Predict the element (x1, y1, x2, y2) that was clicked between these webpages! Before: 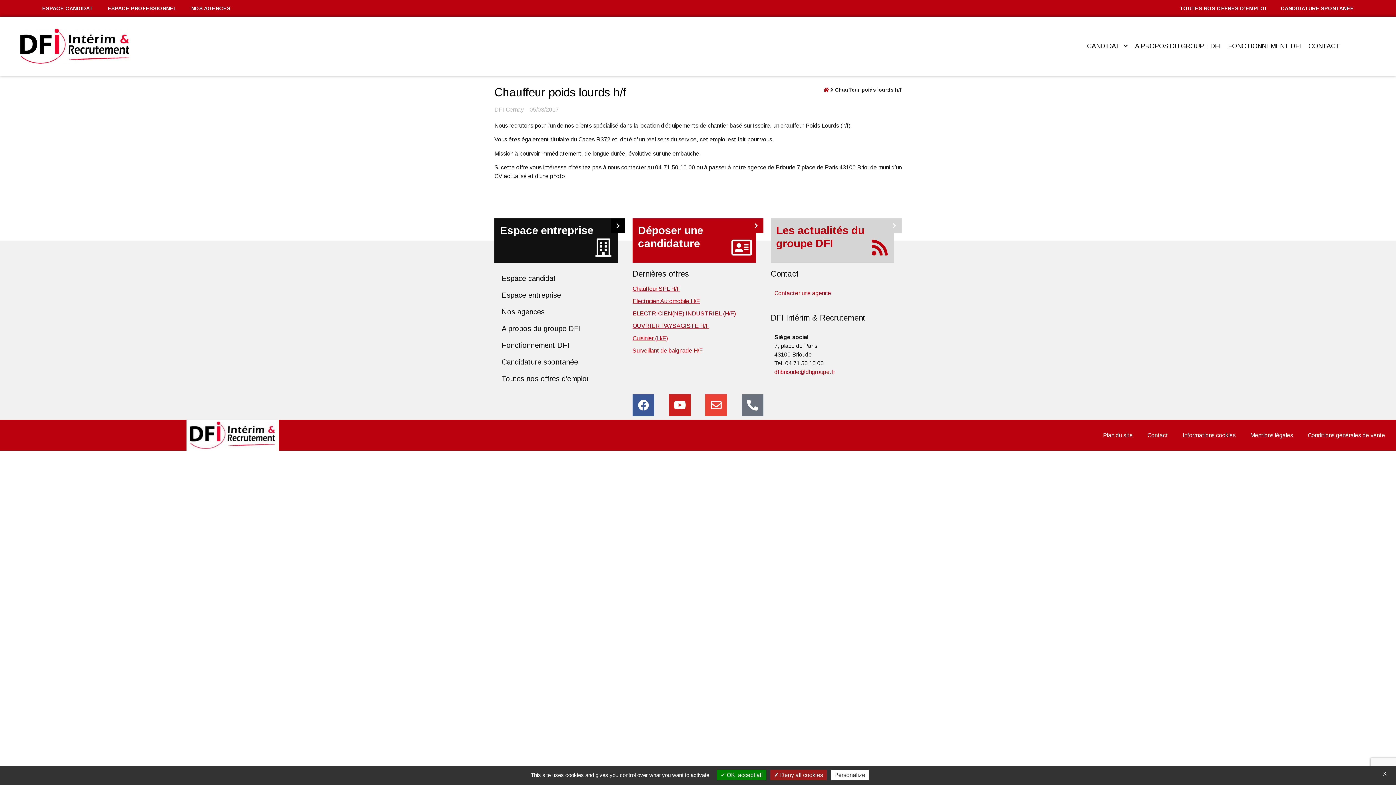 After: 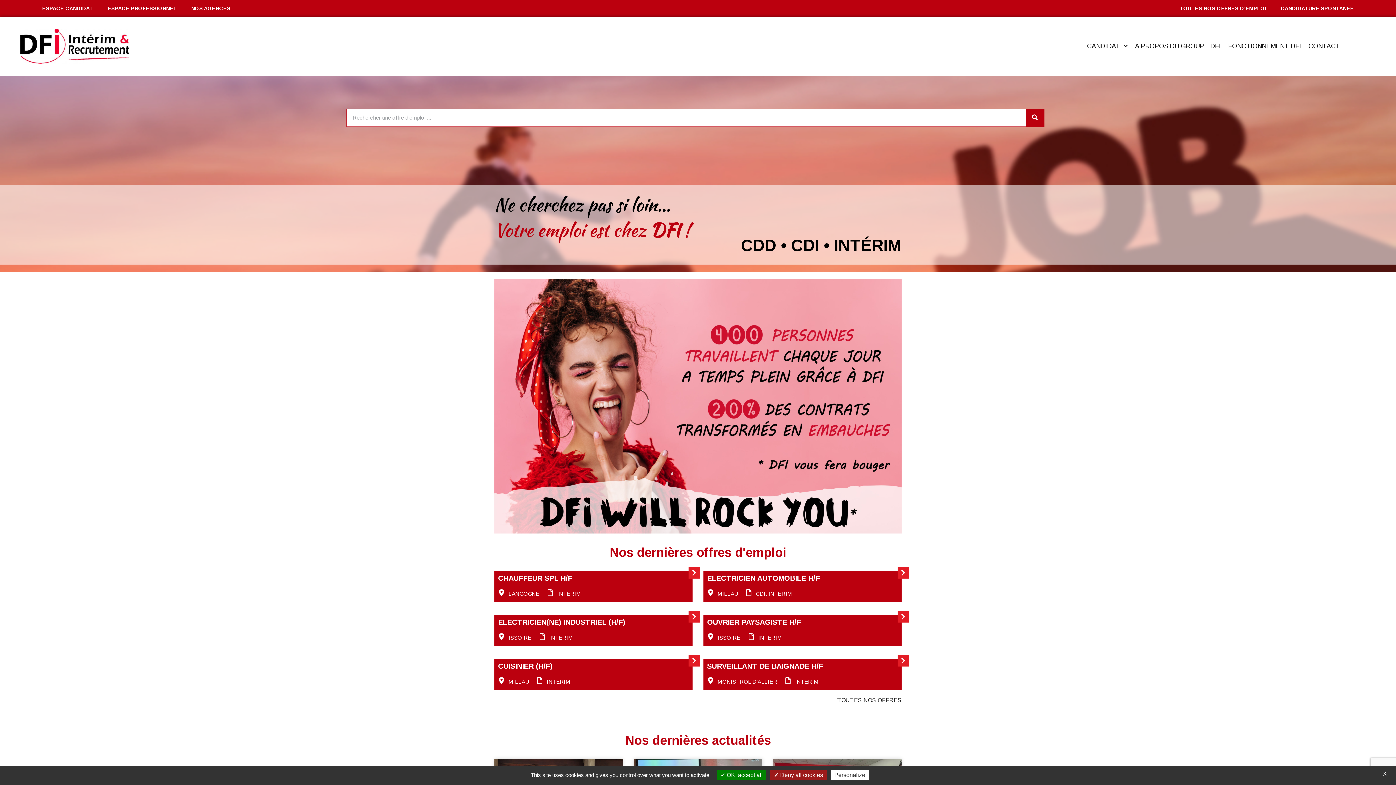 Action: bbox: (186, 420, 278, 451)